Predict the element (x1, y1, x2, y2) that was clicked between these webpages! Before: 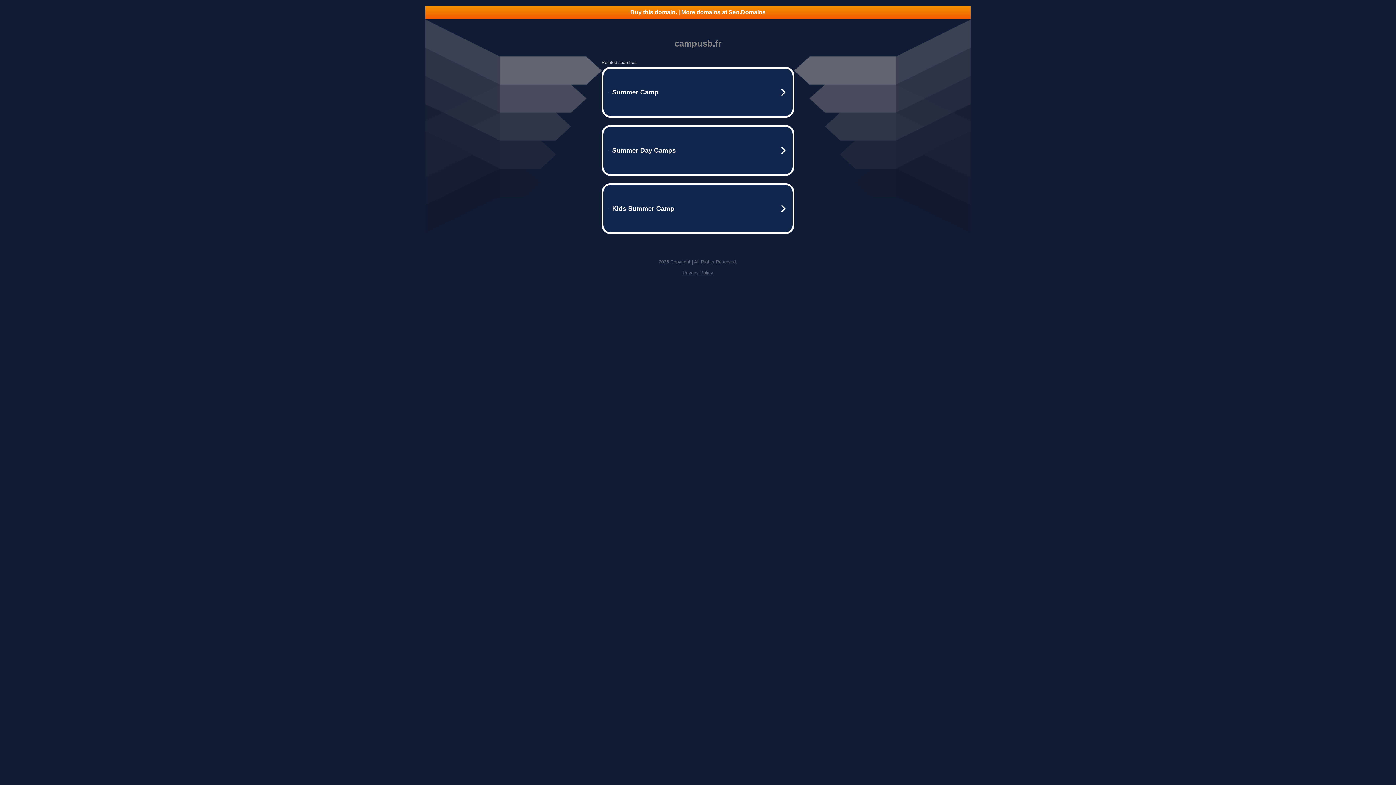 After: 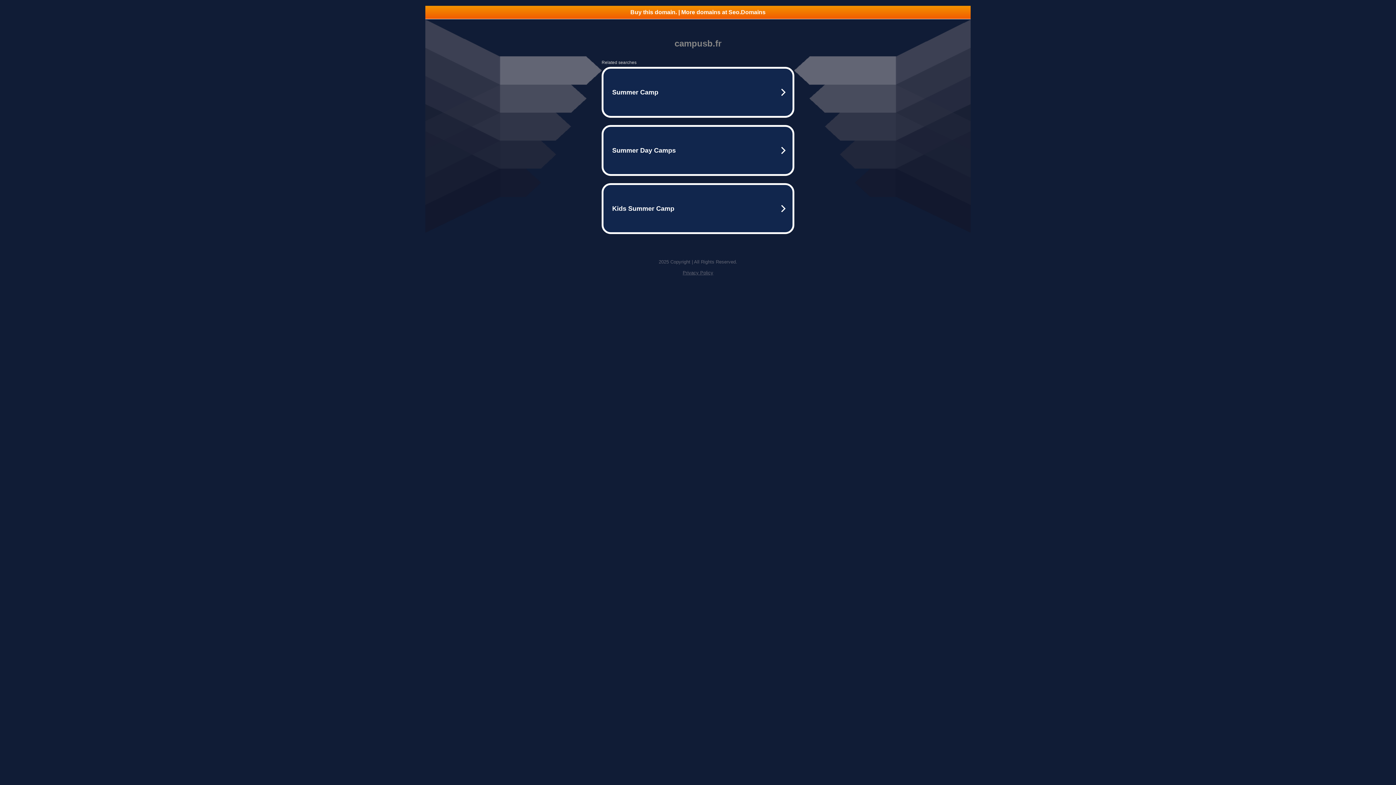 Action: label: Privacy Policy bbox: (682, 270, 713, 275)